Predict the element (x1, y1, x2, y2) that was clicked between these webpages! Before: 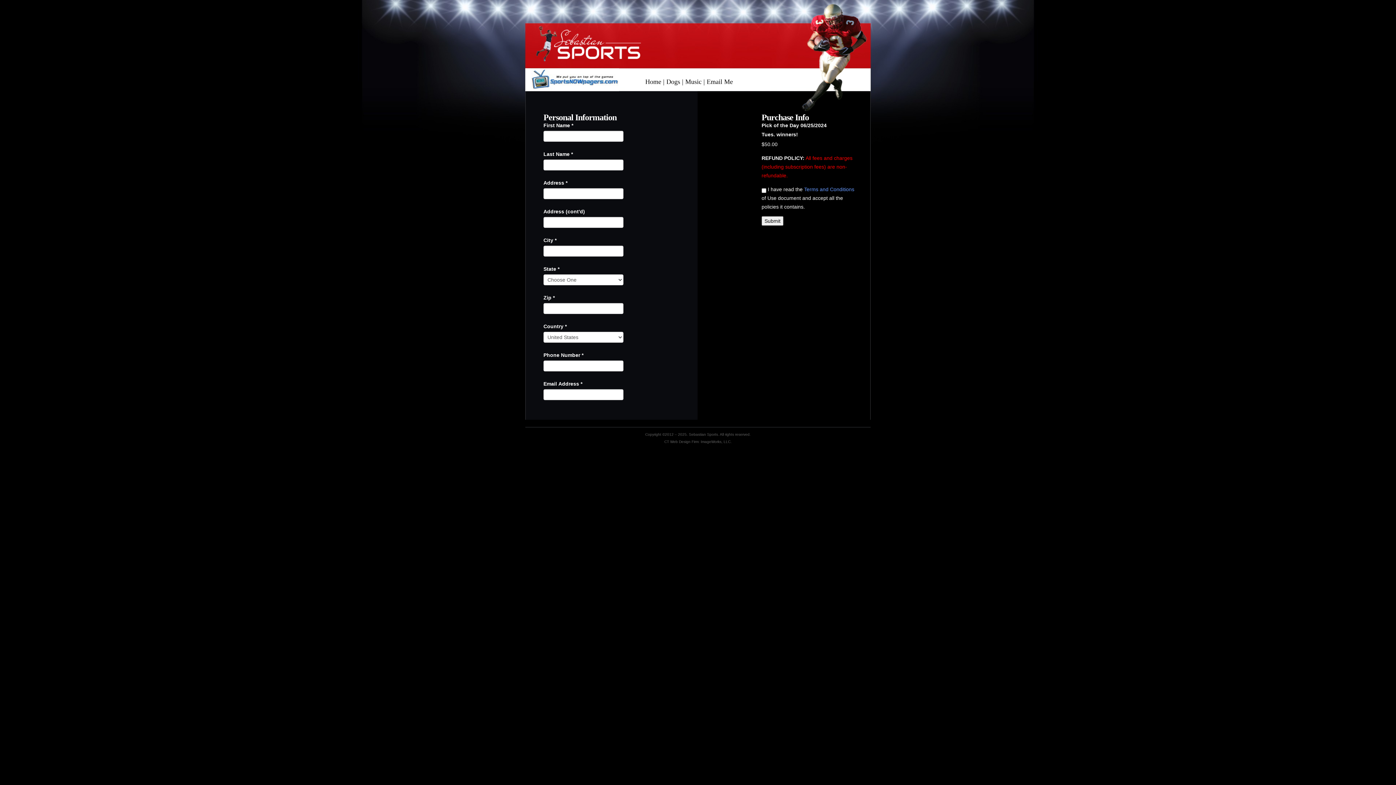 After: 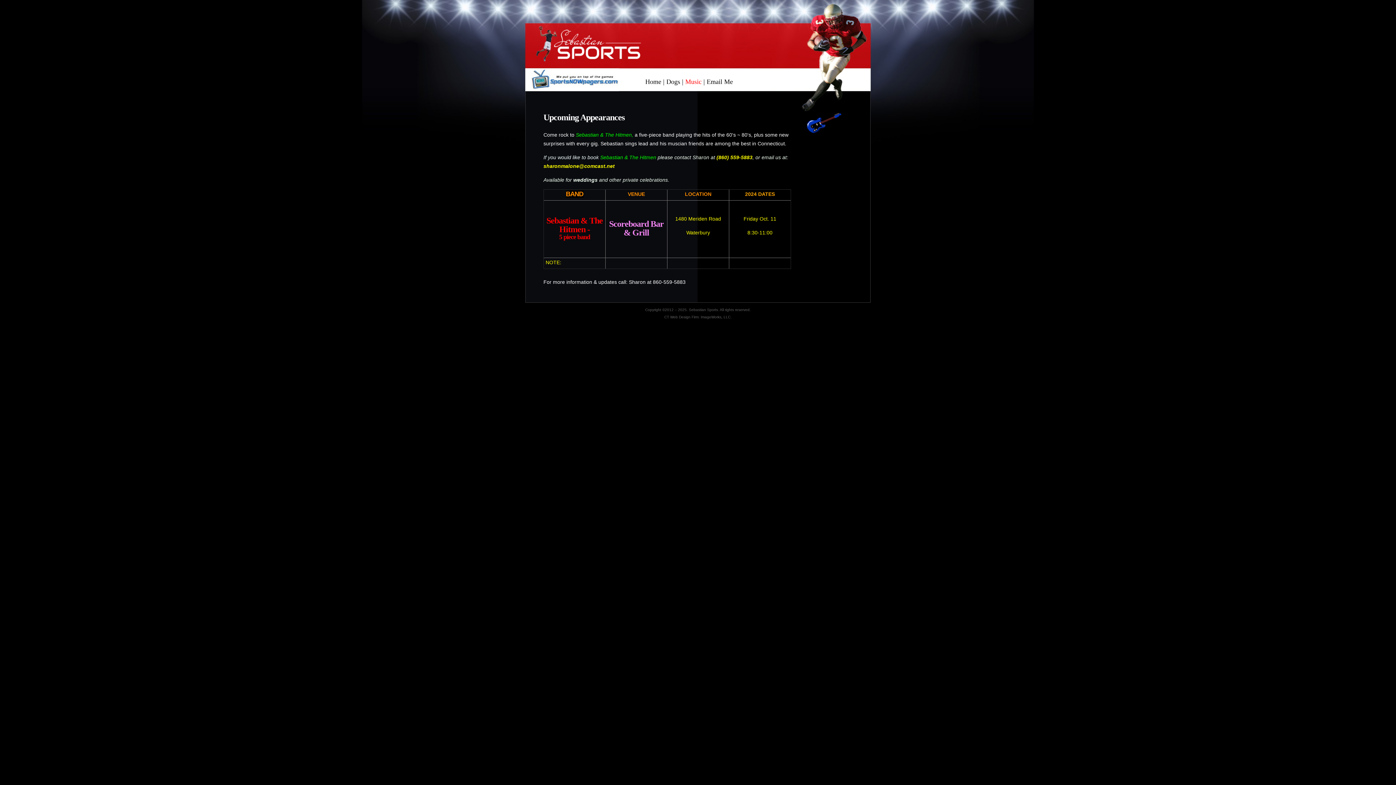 Action: label: Music bbox: (685, 78, 701, 85)